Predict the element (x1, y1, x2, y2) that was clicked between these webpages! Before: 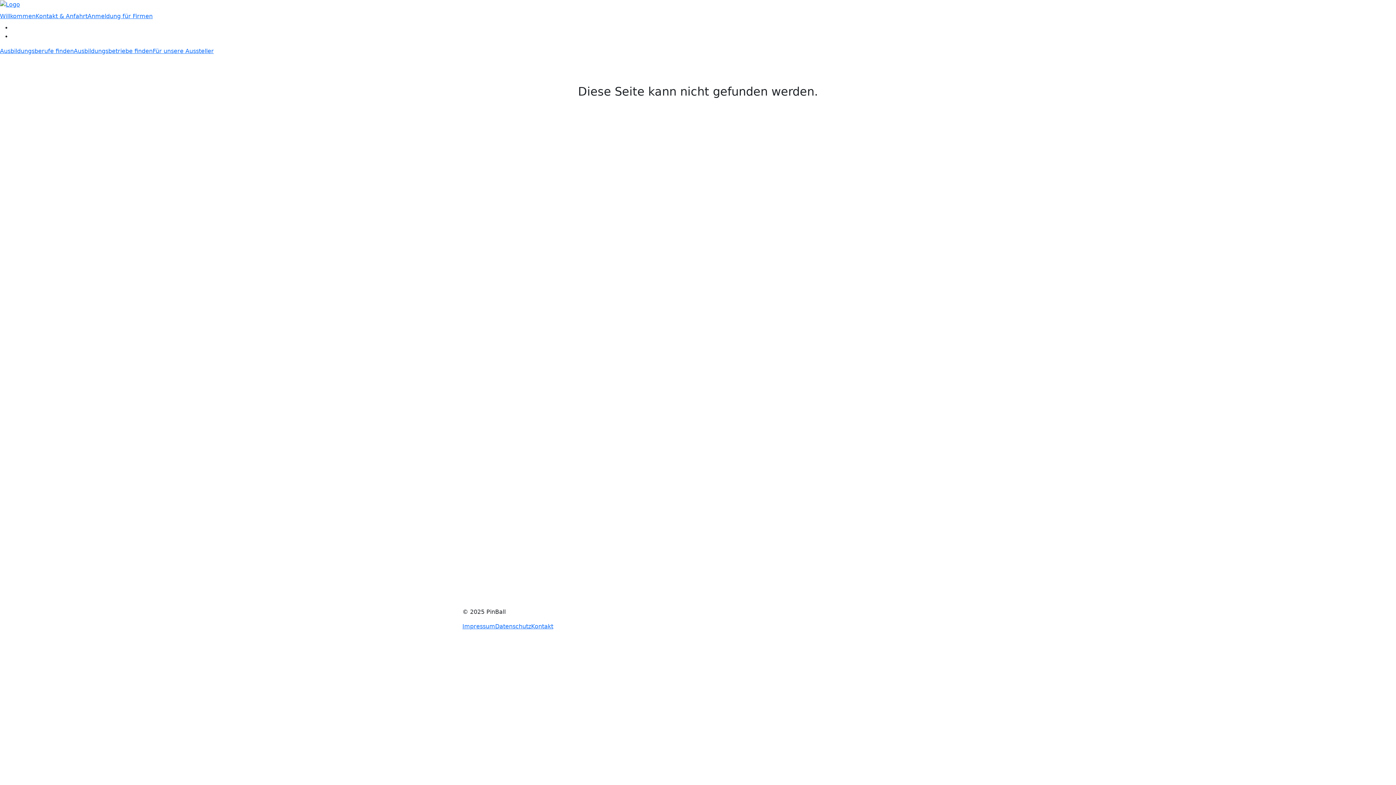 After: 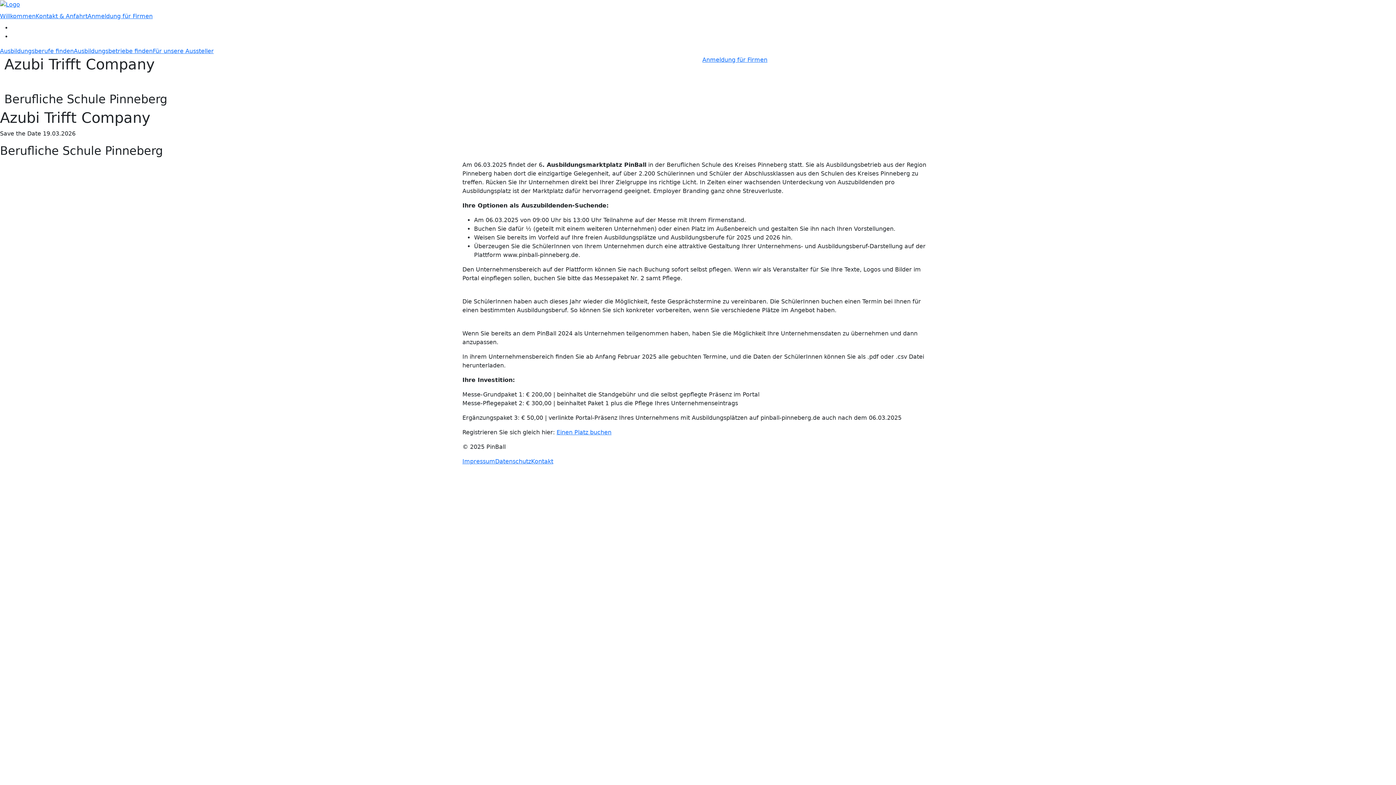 Action: label: Für unsere Aussteller bbox: (152, 47, 213, 54)